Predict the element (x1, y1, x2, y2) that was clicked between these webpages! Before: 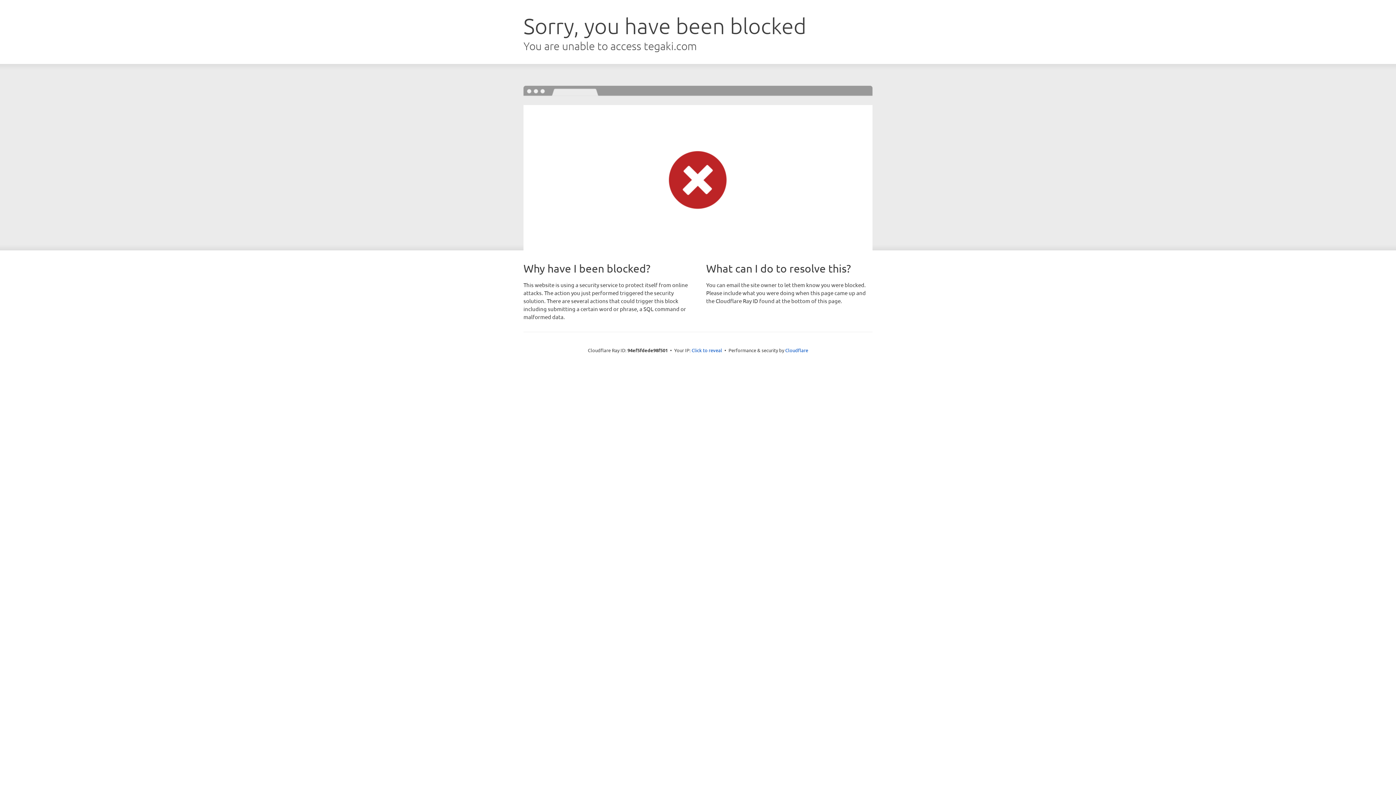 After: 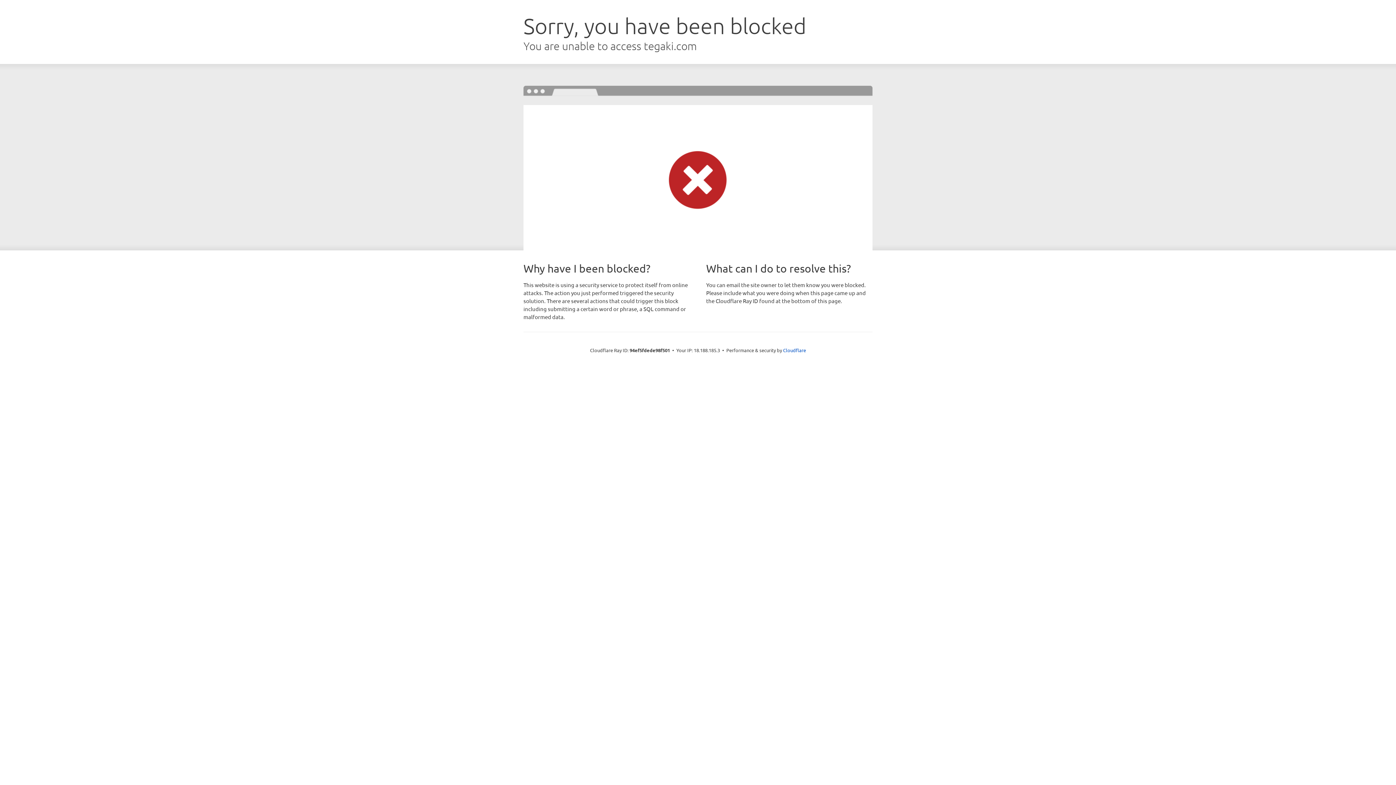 Action: label: Click to reveal bbox: (691, 346, 722, 353)